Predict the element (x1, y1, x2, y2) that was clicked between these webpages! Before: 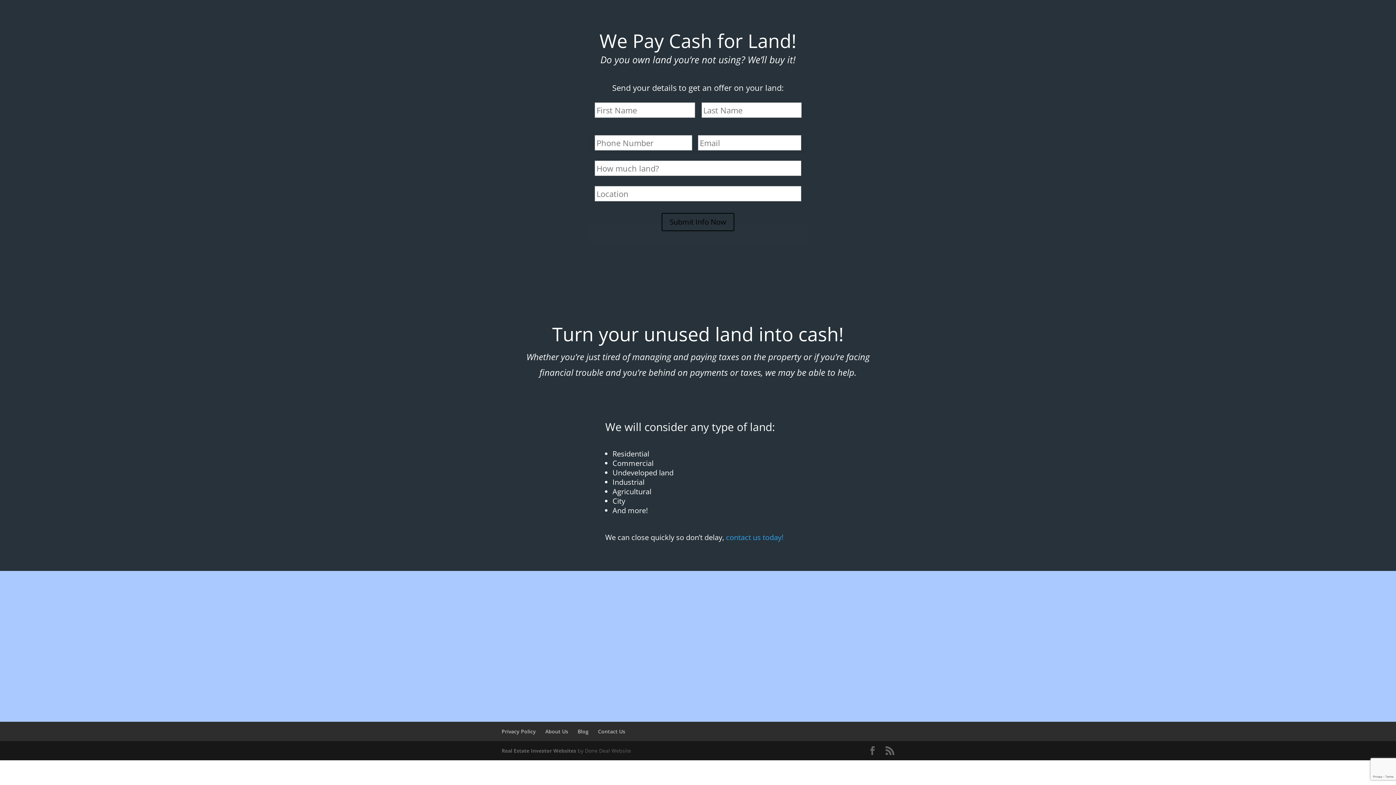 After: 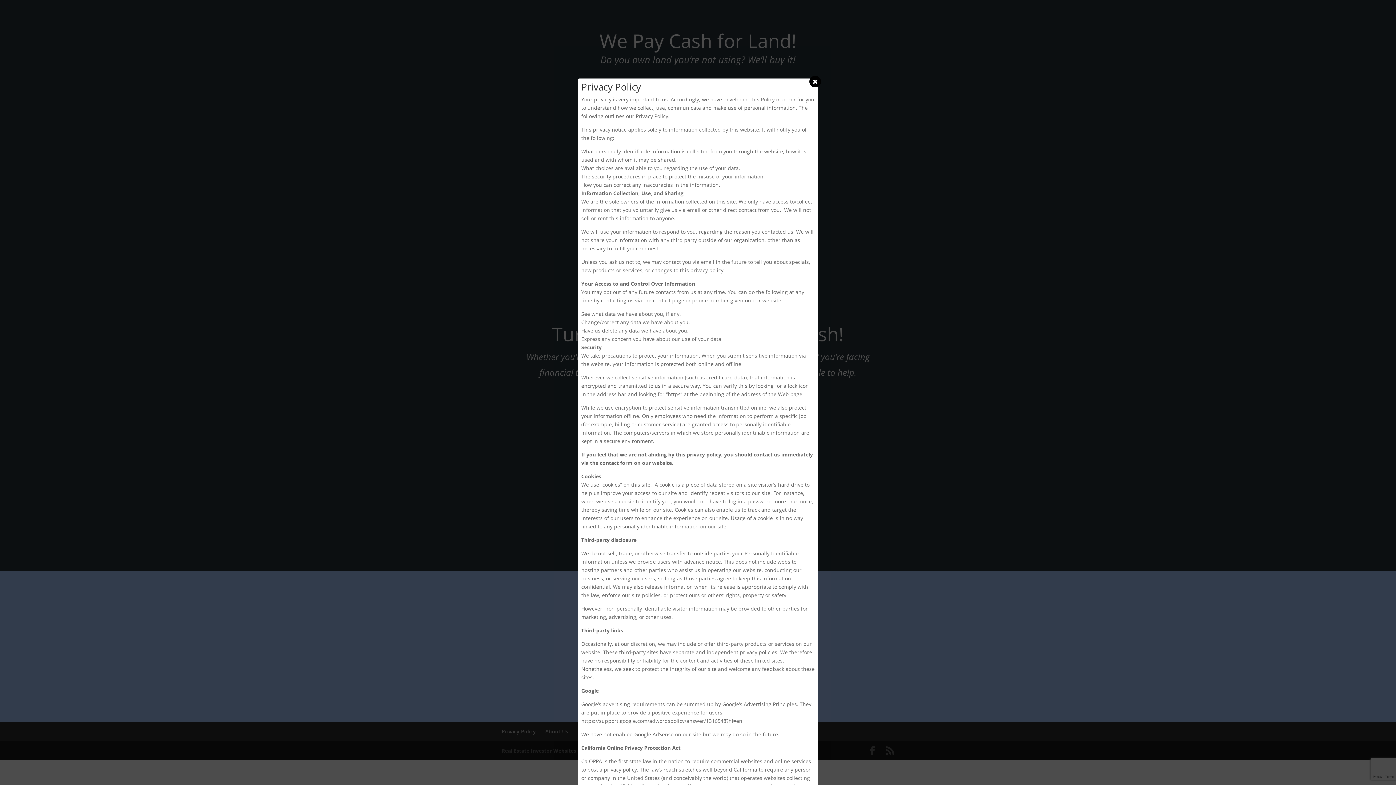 Action: bbox: (501, 728, 536, 735) label: Privacy Policy